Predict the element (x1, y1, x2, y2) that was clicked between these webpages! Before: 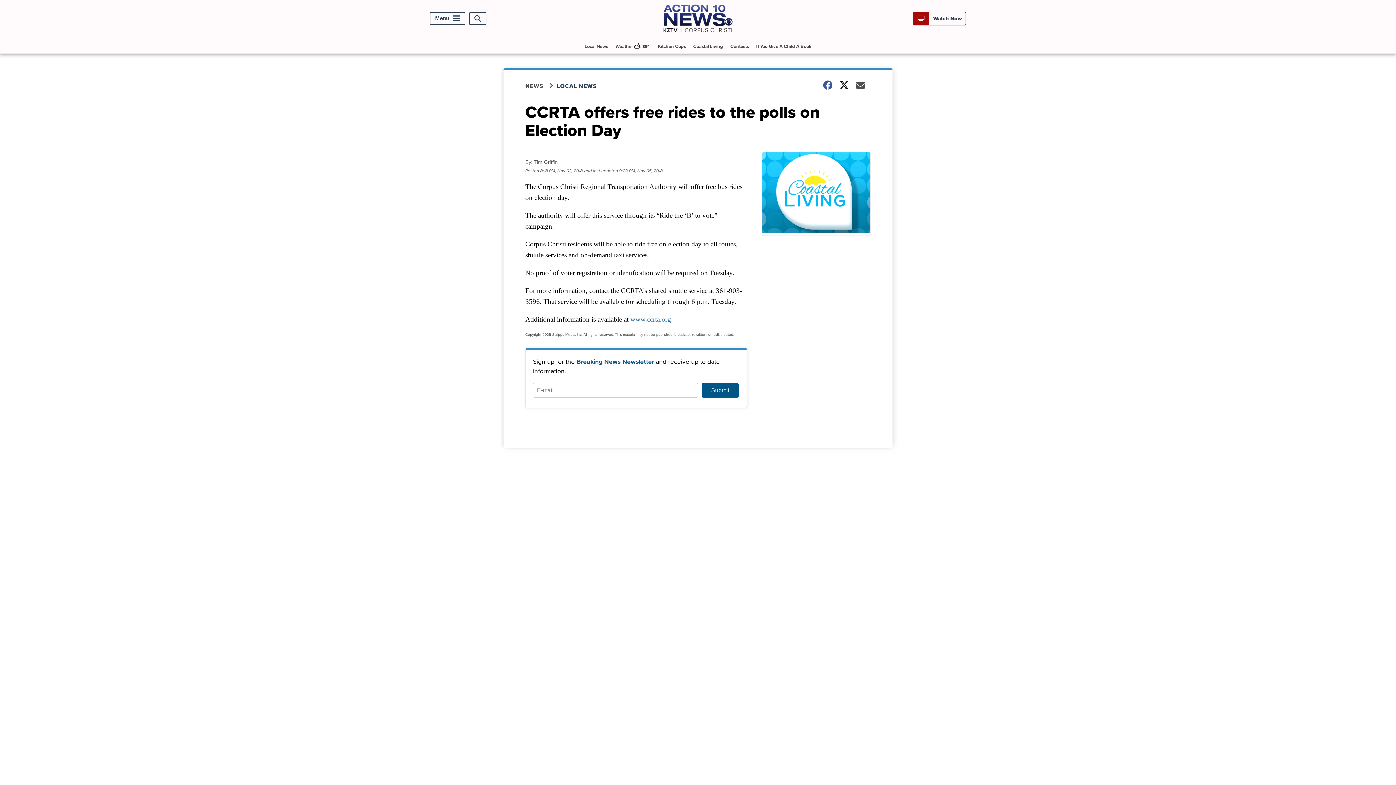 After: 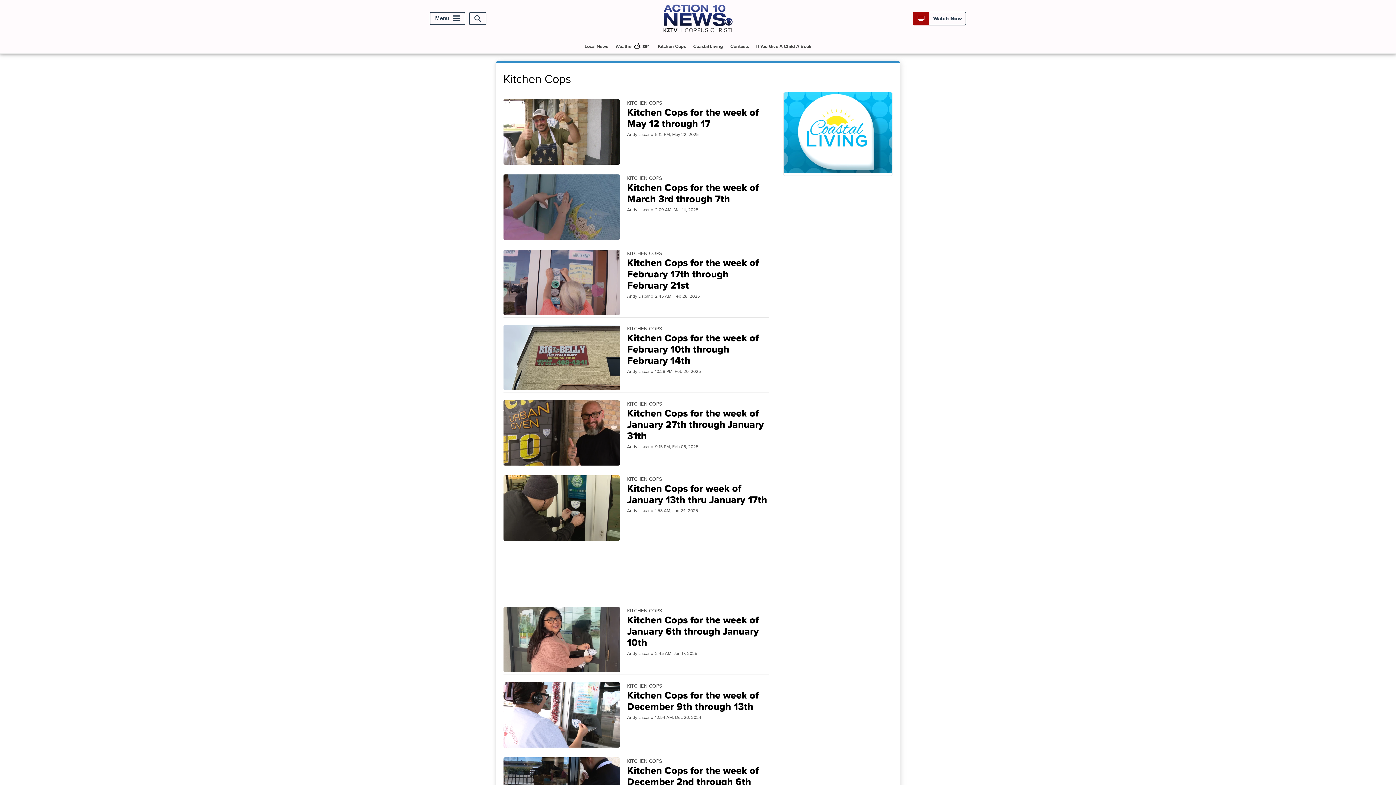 Action: label: Kitchen Cops bbox: (655, 39, 689, 53)